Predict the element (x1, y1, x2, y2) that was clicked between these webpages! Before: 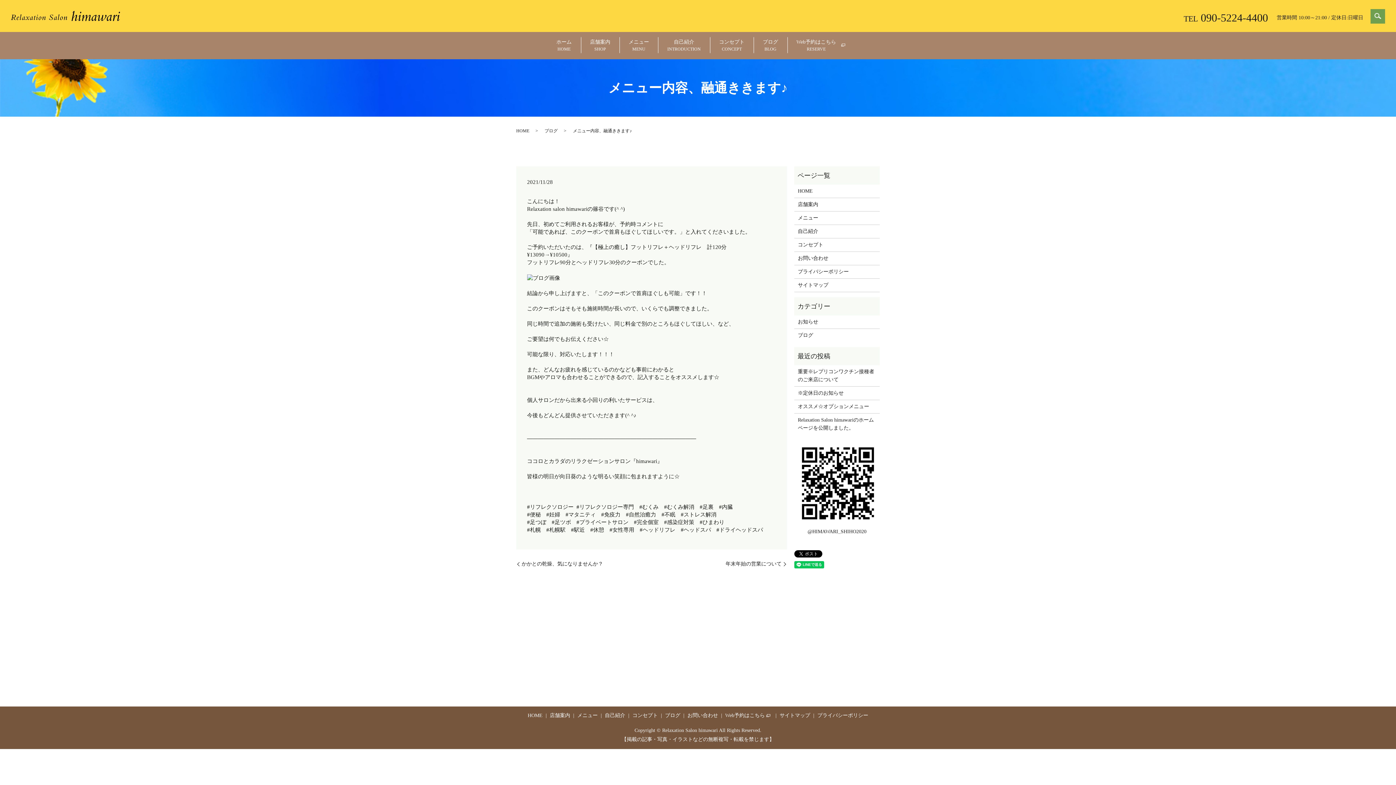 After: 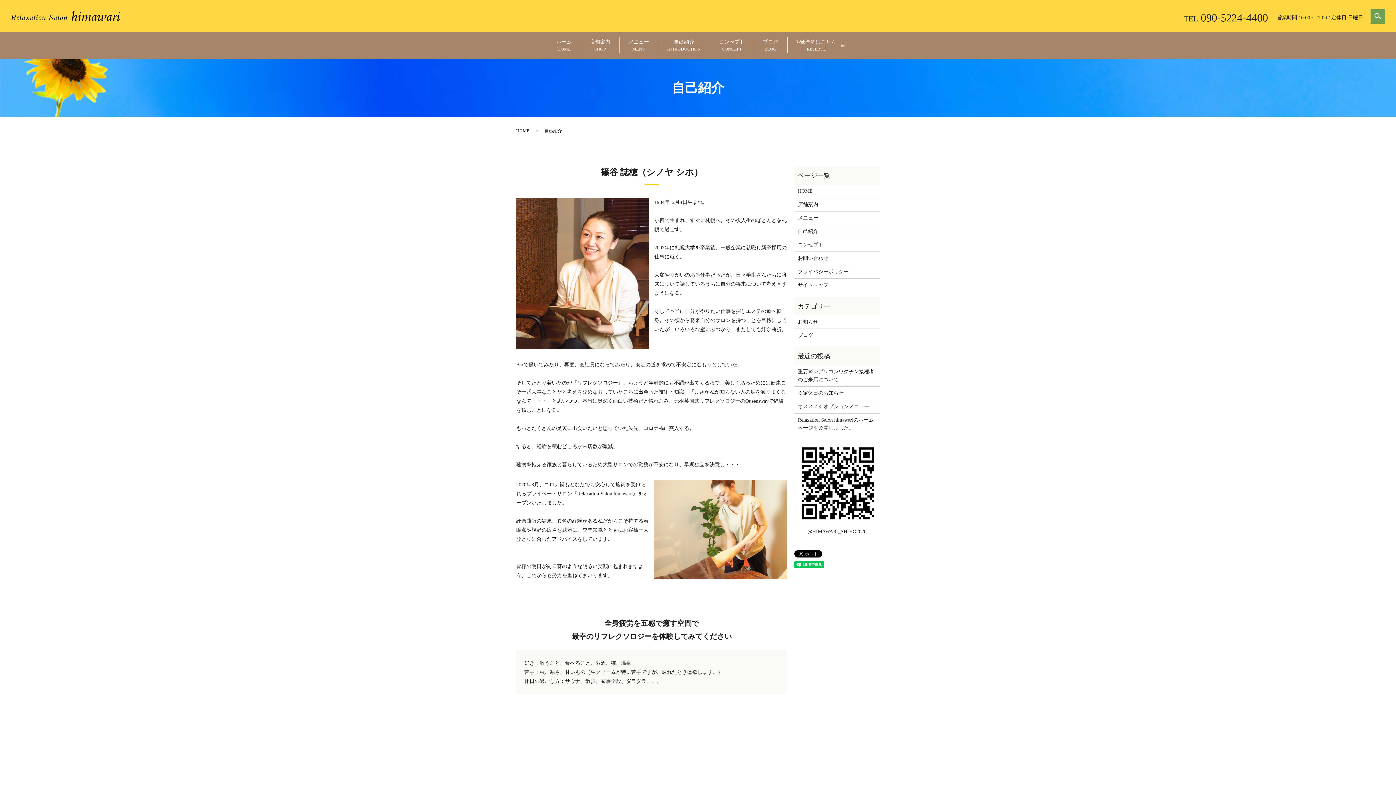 Action: bbox: (798, 227, 876, 235) label: 自己紹介